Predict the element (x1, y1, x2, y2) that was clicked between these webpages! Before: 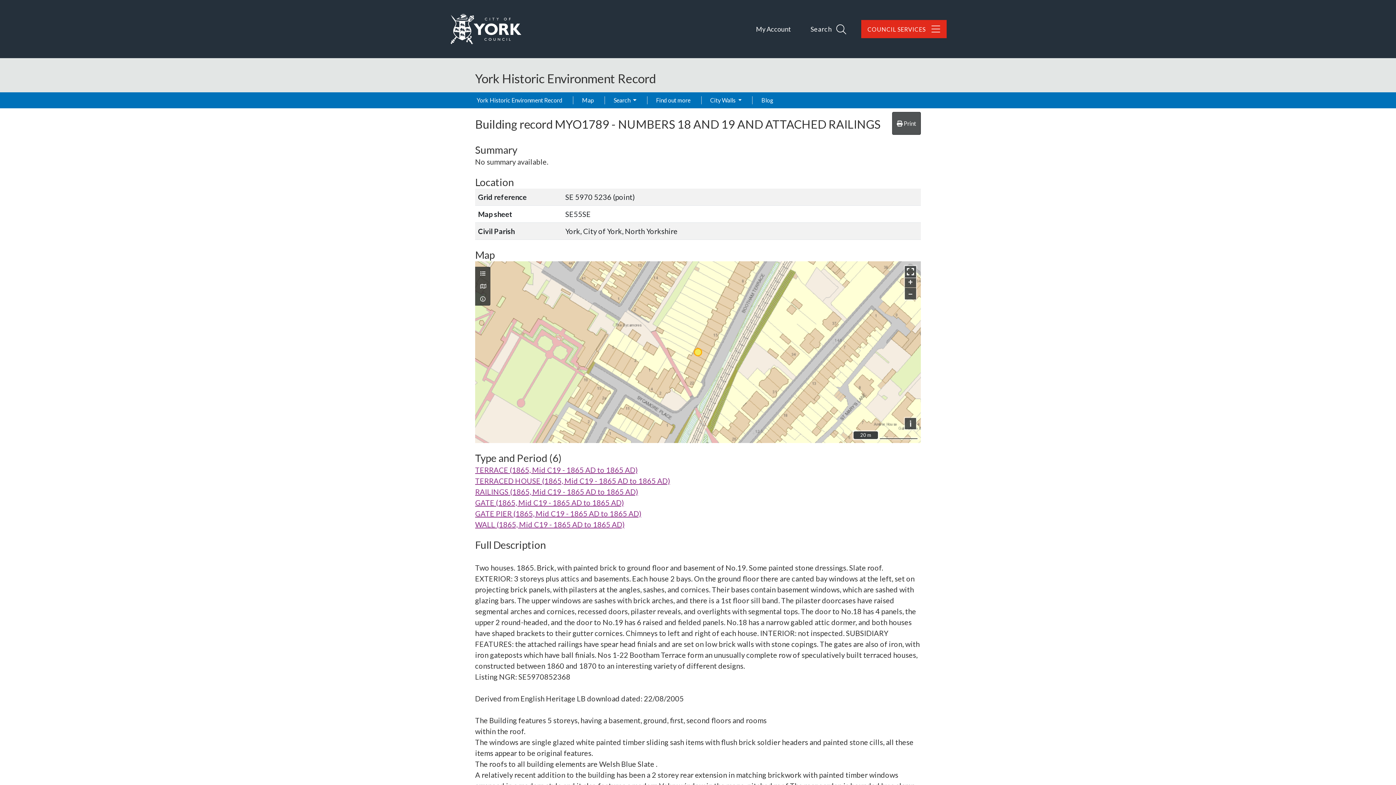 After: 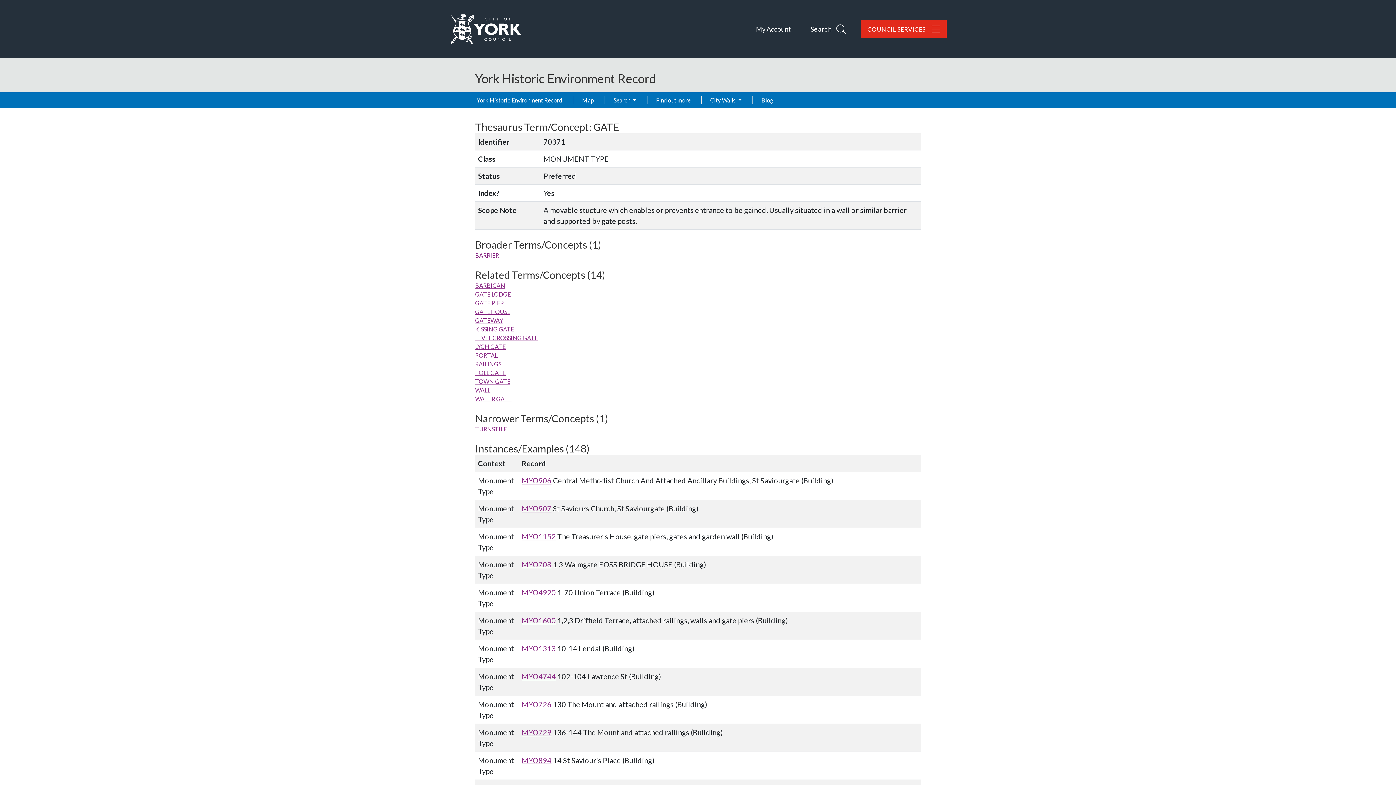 Action: label: GATE (1865, Mid C19 - 1865 AD to 1865 AD) bbox: (475, 498, 624, 507)